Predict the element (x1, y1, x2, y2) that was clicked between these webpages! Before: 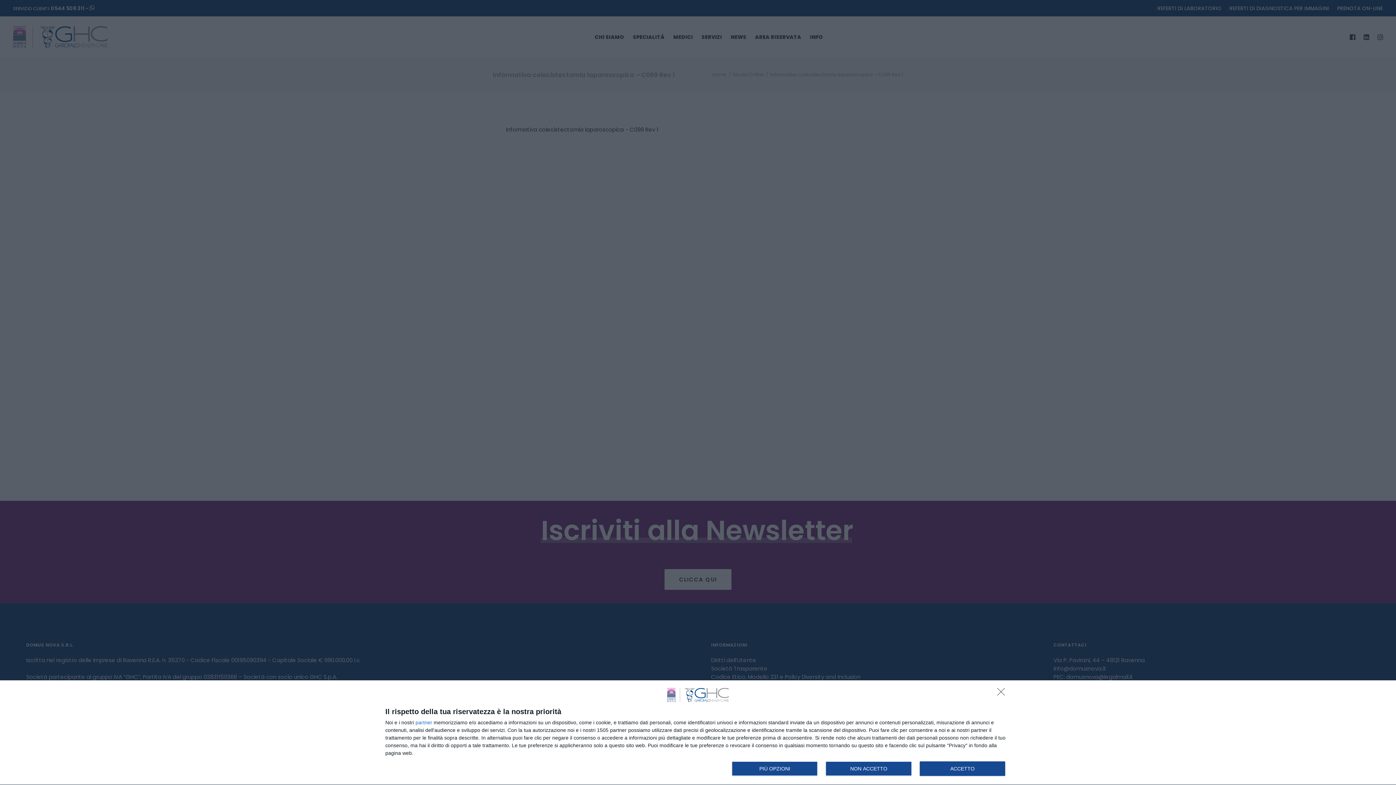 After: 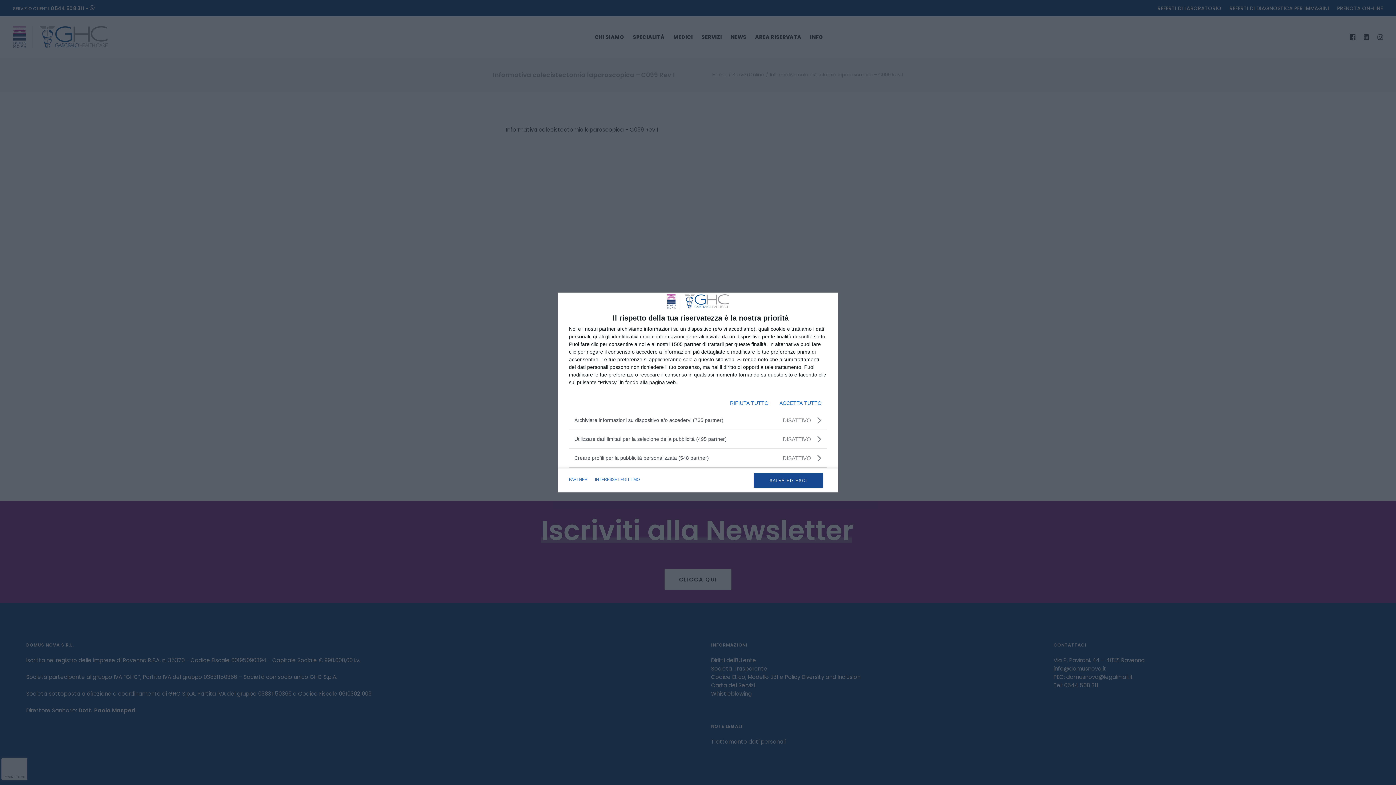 Action: bbox: (732, 761, 817, 776) label: PIÙ OPZIONI